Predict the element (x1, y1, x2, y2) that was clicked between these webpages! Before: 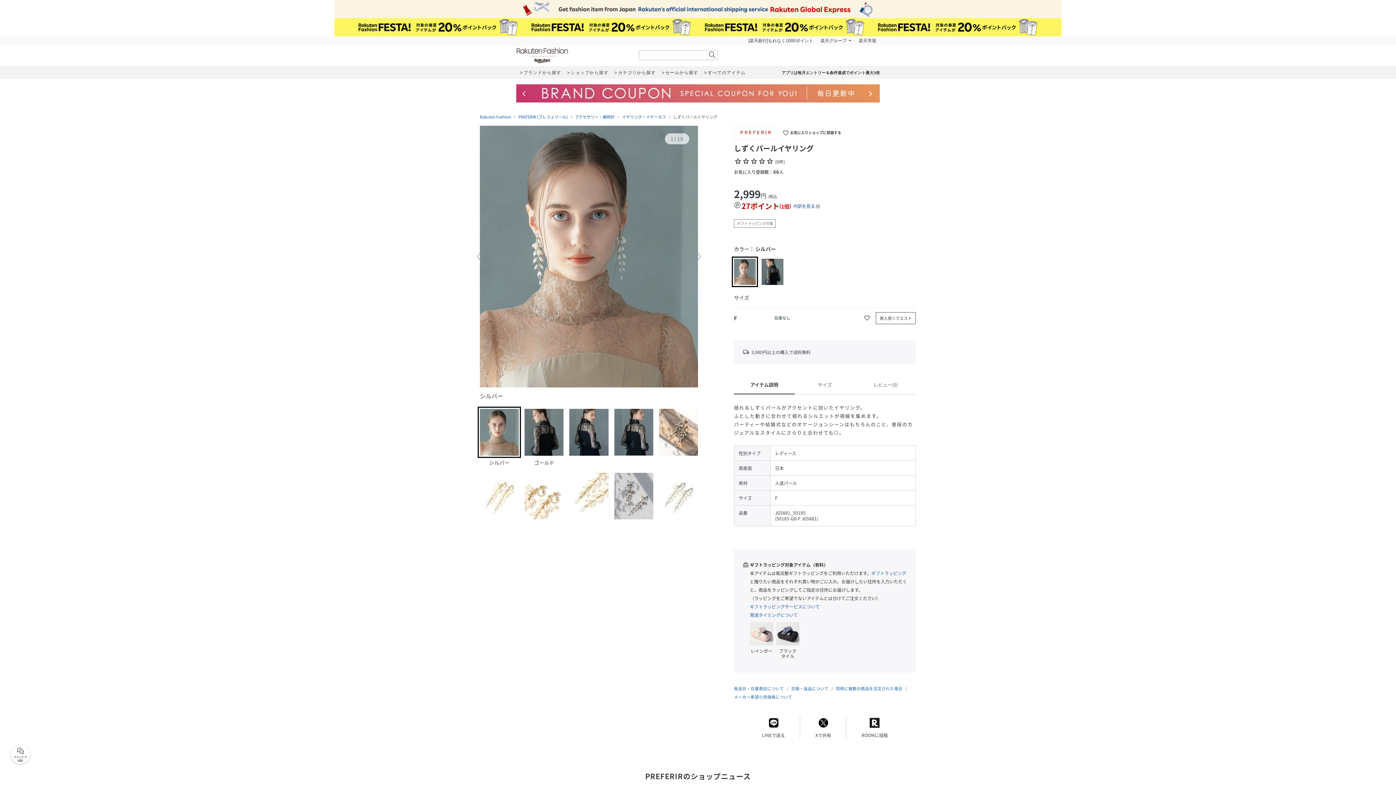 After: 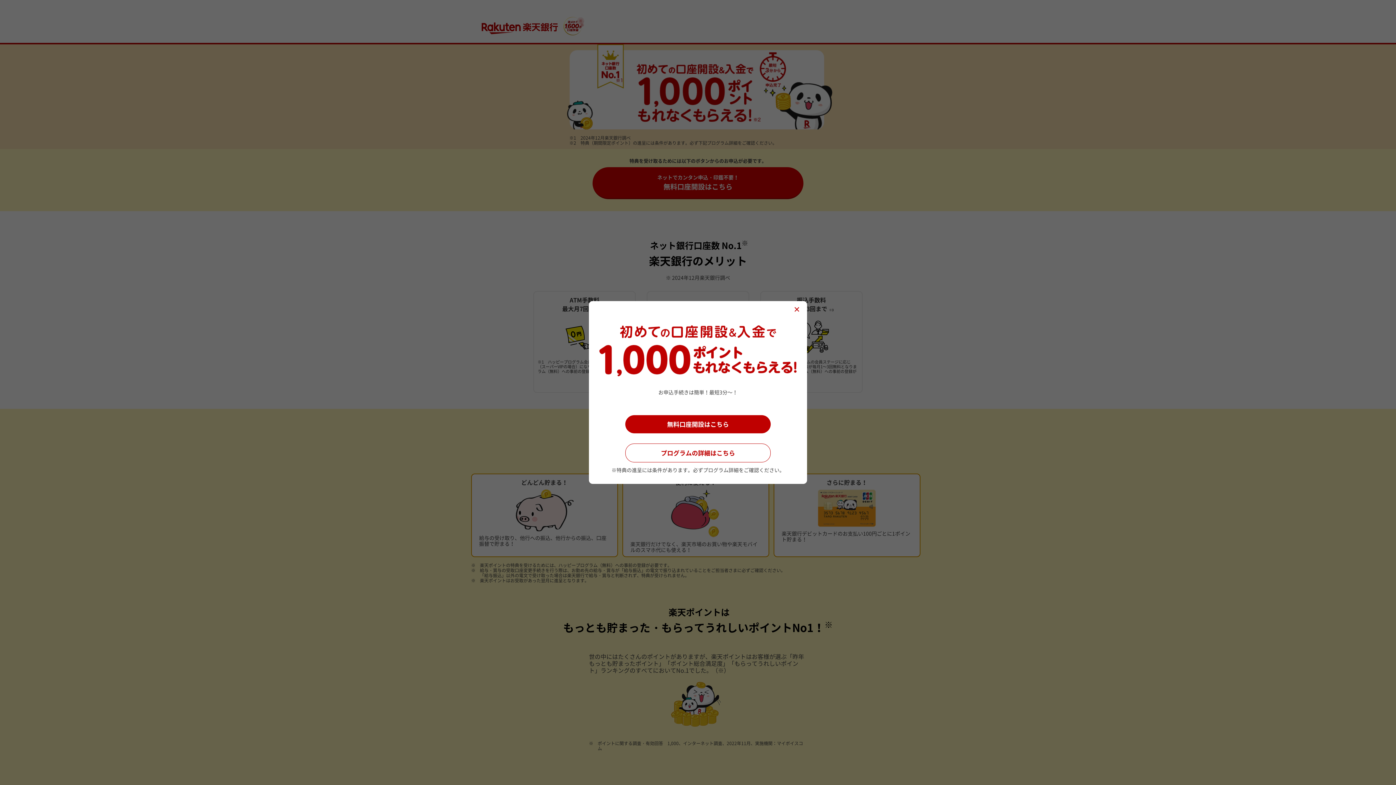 Action: bbox: (745, 36, 817, 45) label: [楽天銀行]もれなく1000ポイント